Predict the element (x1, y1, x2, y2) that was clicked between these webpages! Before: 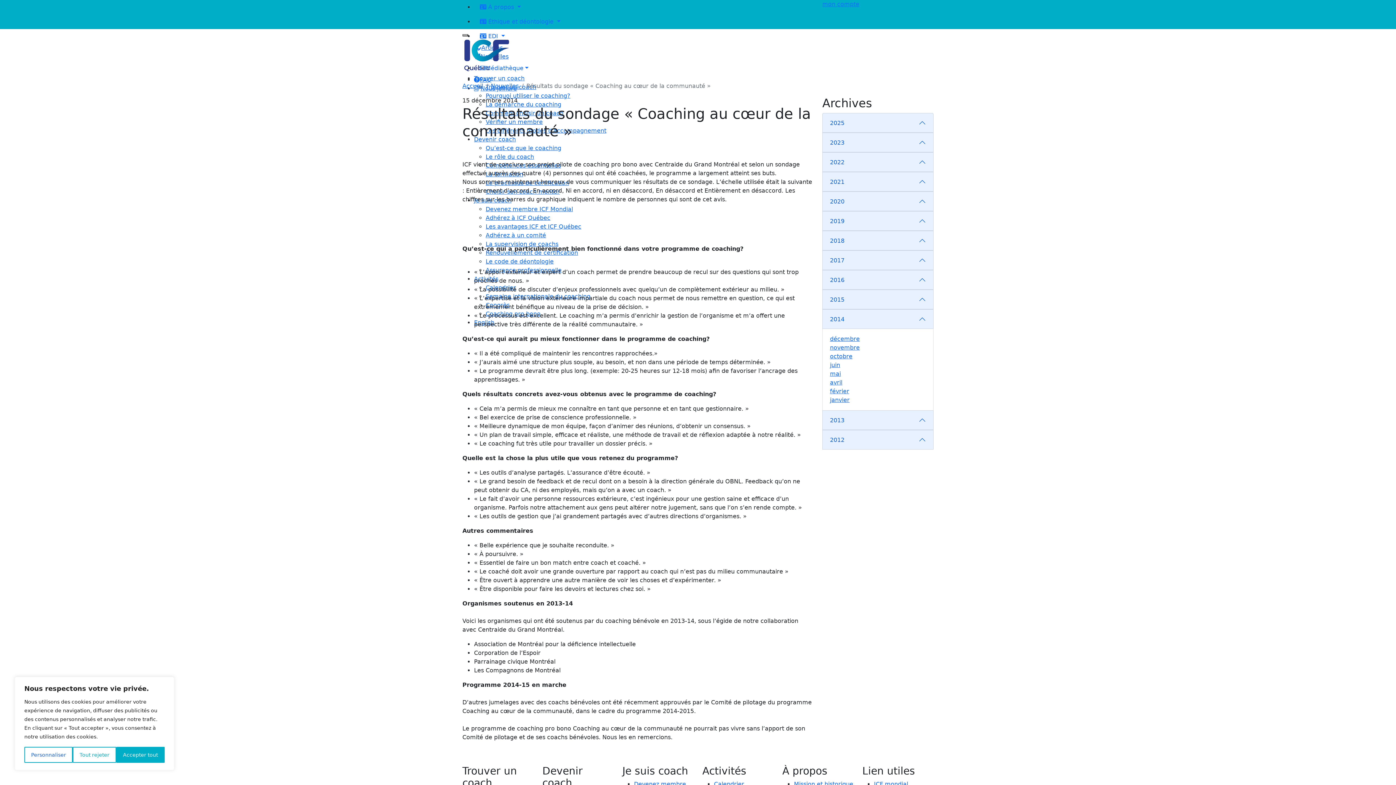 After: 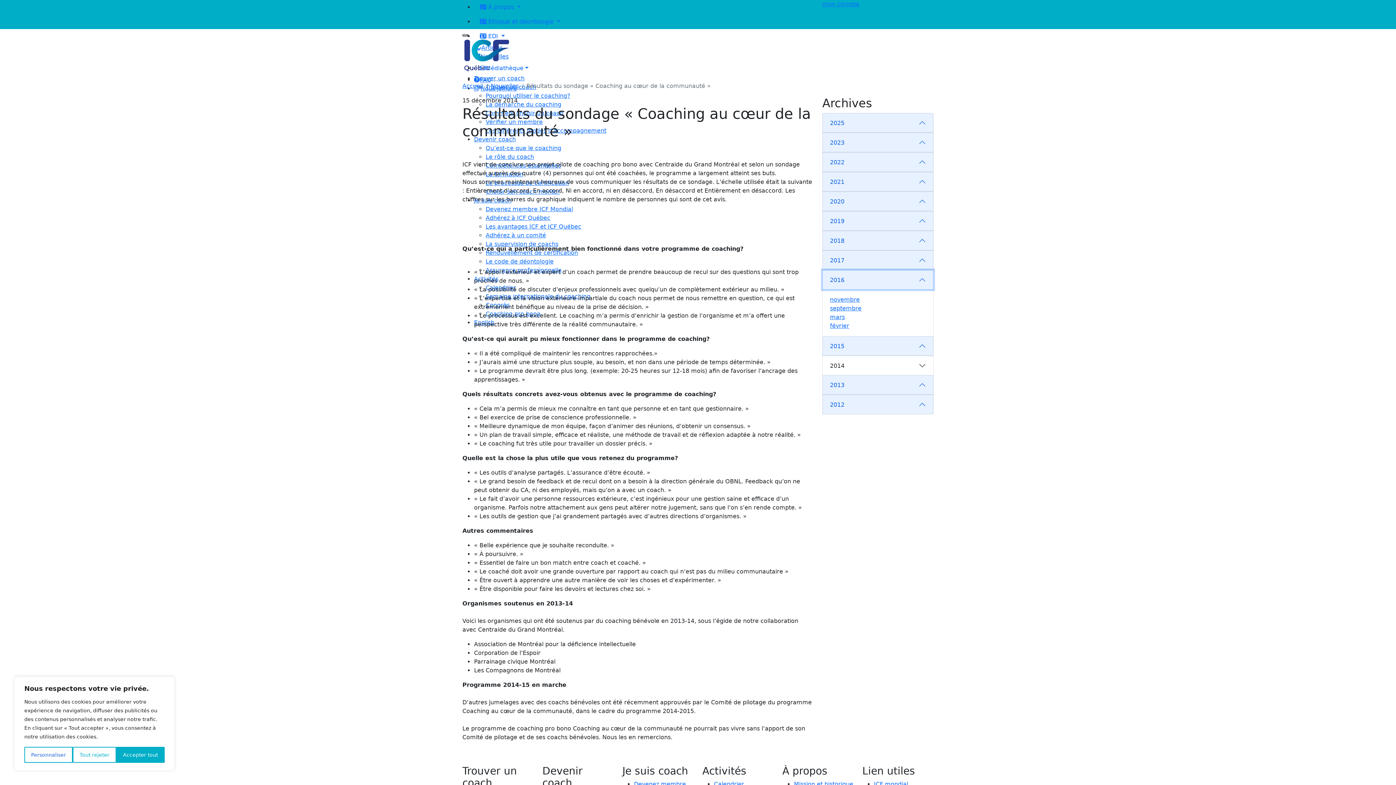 Action: bbox: (822, 270, 933, 289) label: 2016